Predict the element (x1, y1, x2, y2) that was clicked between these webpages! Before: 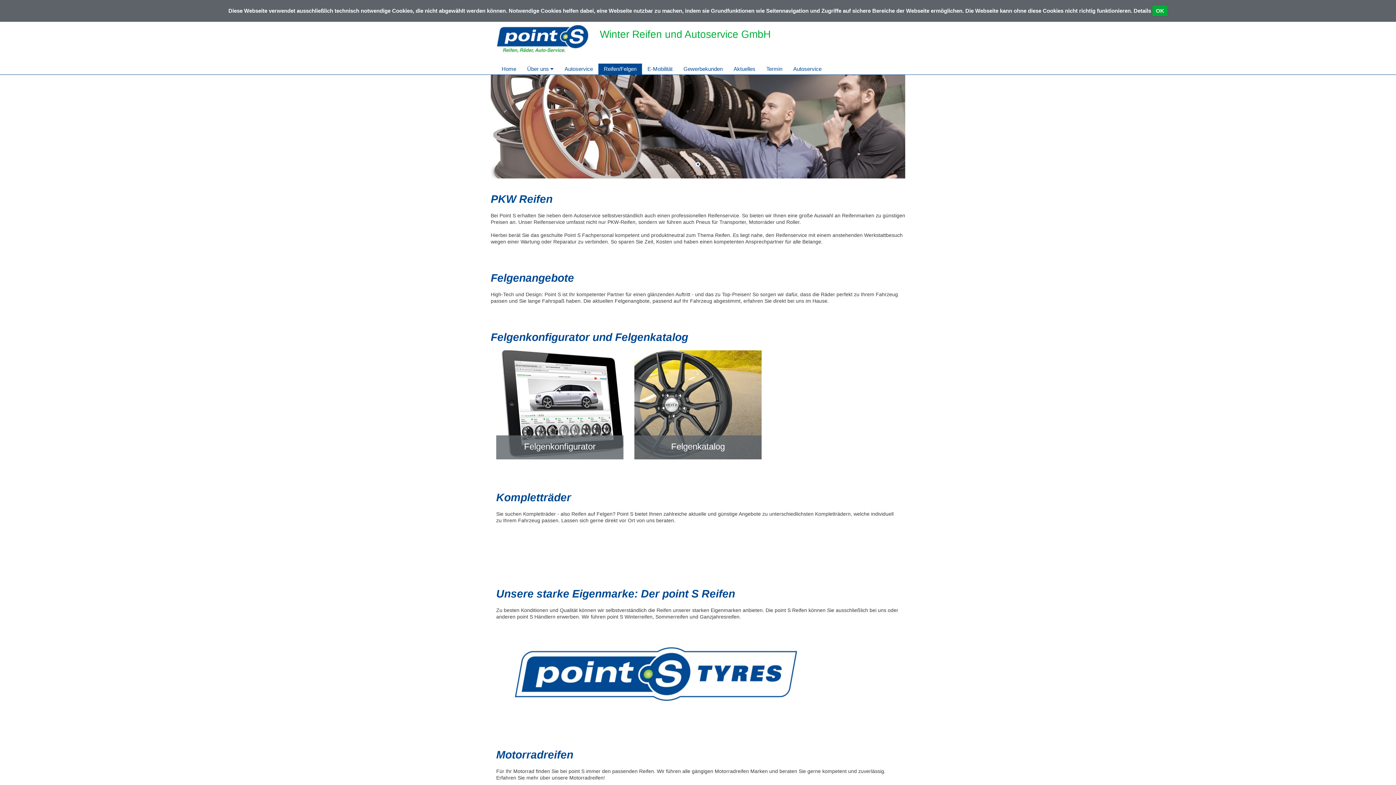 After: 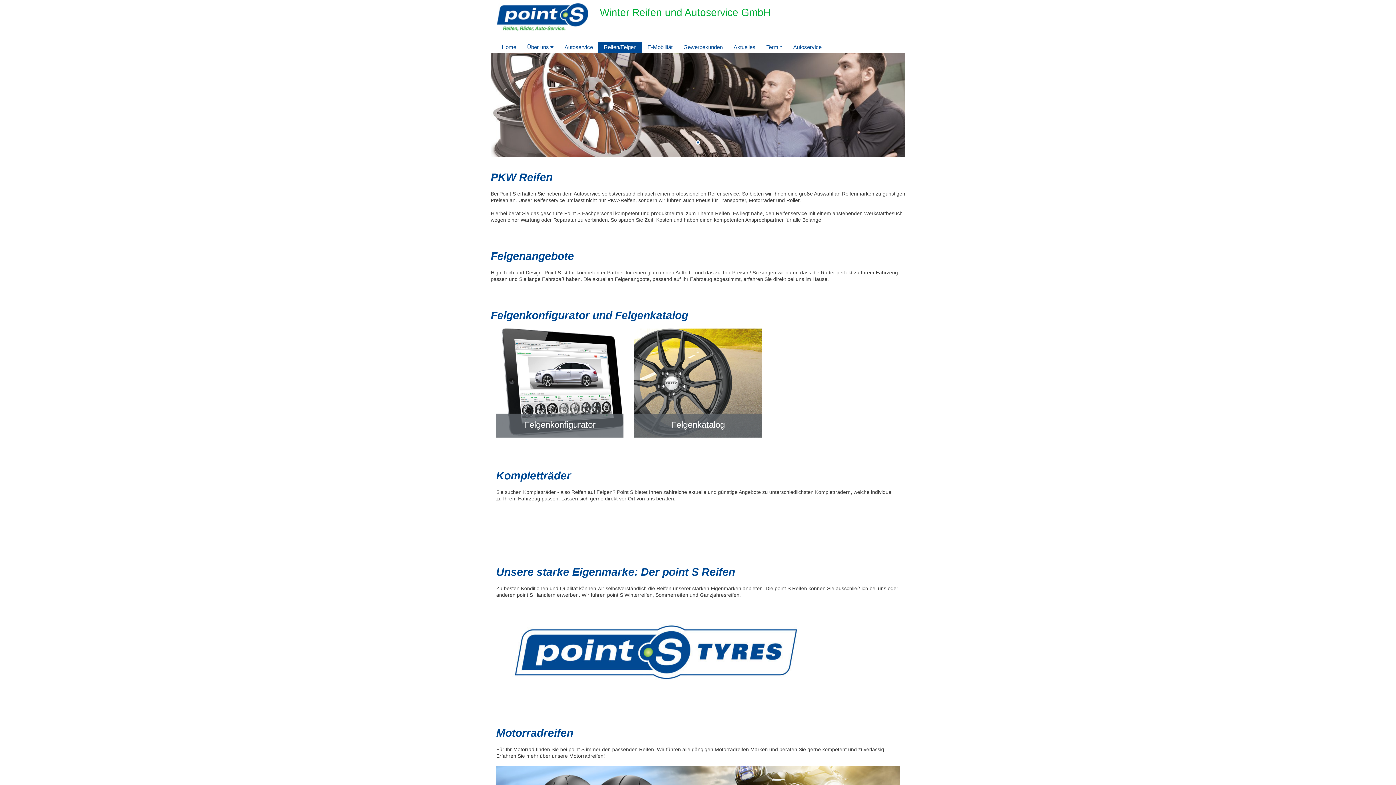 Action: bbox: (1152, 5, 1167, 16) label: OK